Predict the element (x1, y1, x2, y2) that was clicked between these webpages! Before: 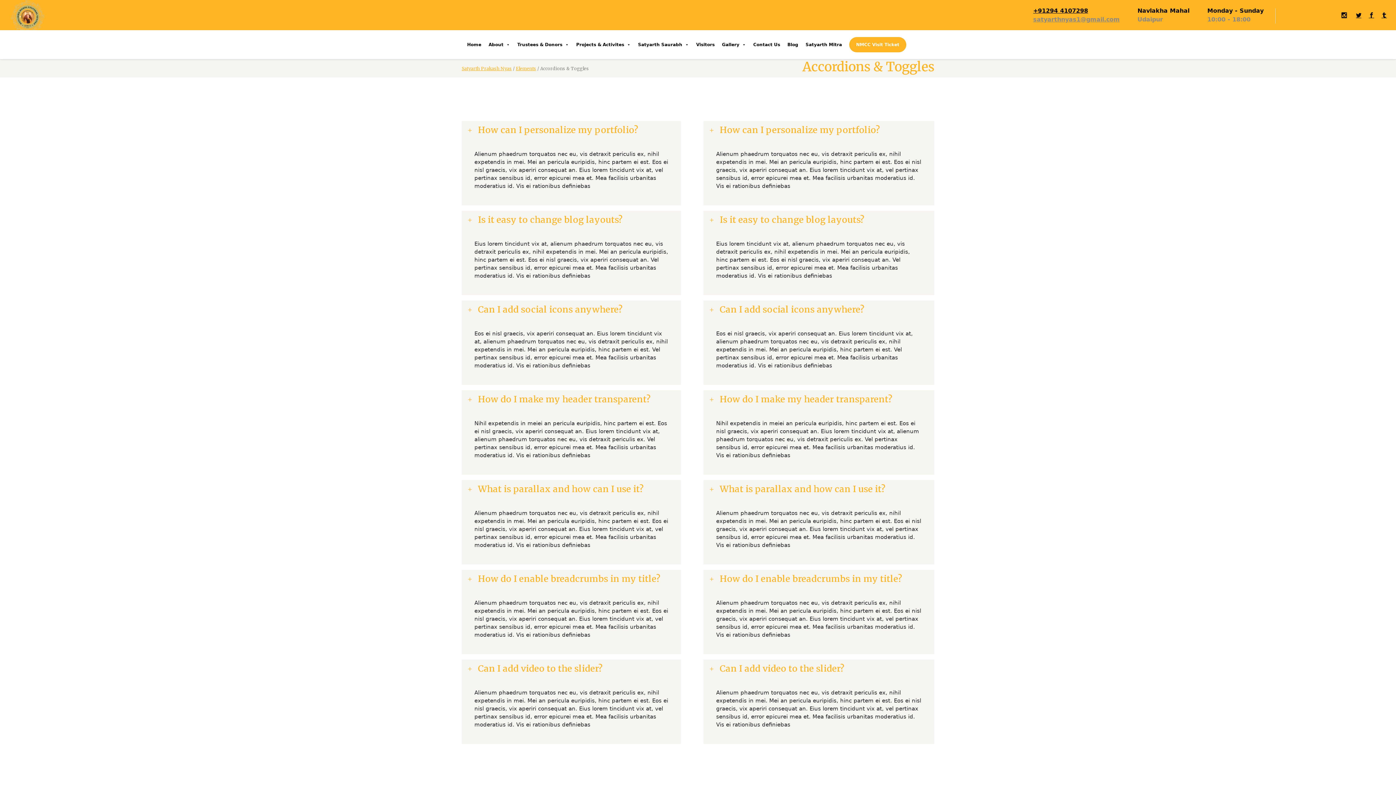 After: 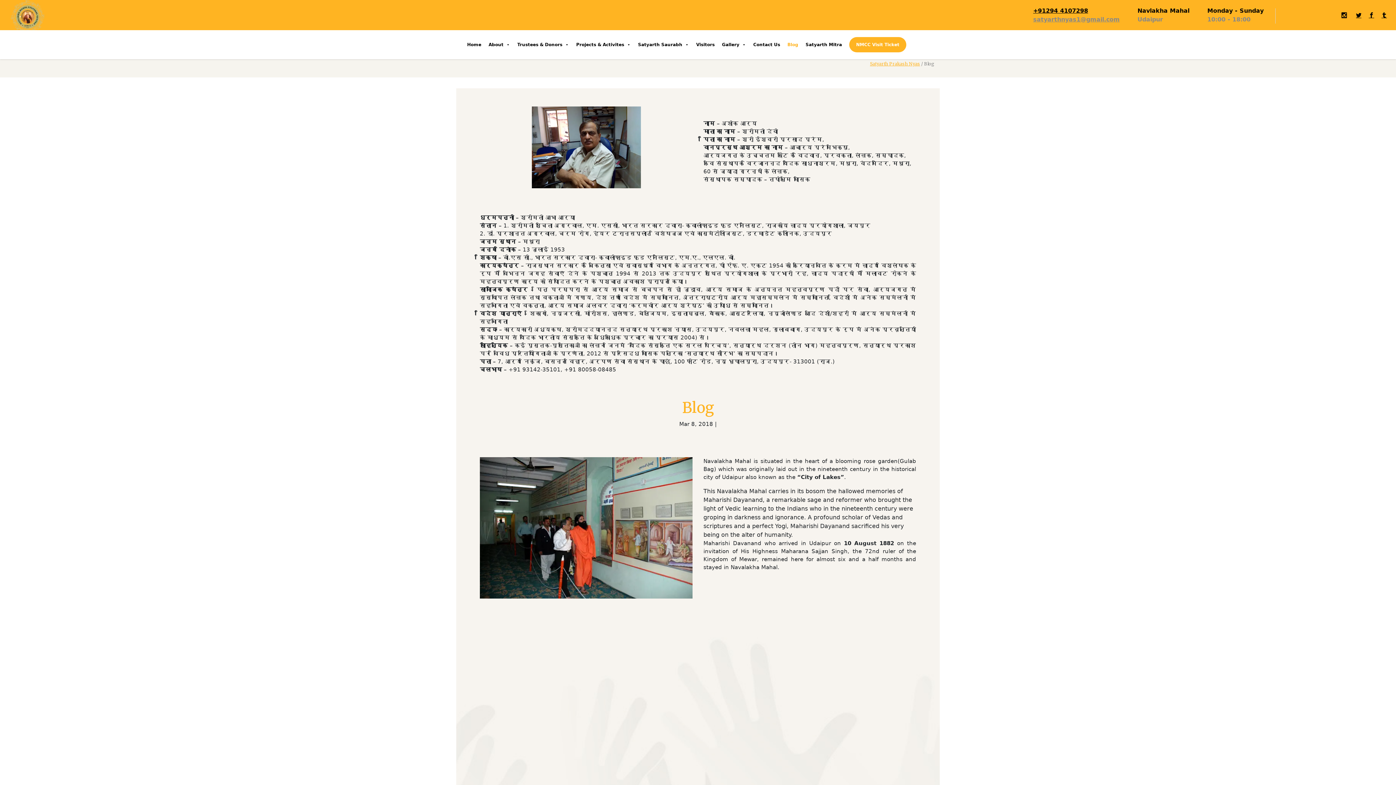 Action: label: Blog bbox: (784, 30, 802, 59)